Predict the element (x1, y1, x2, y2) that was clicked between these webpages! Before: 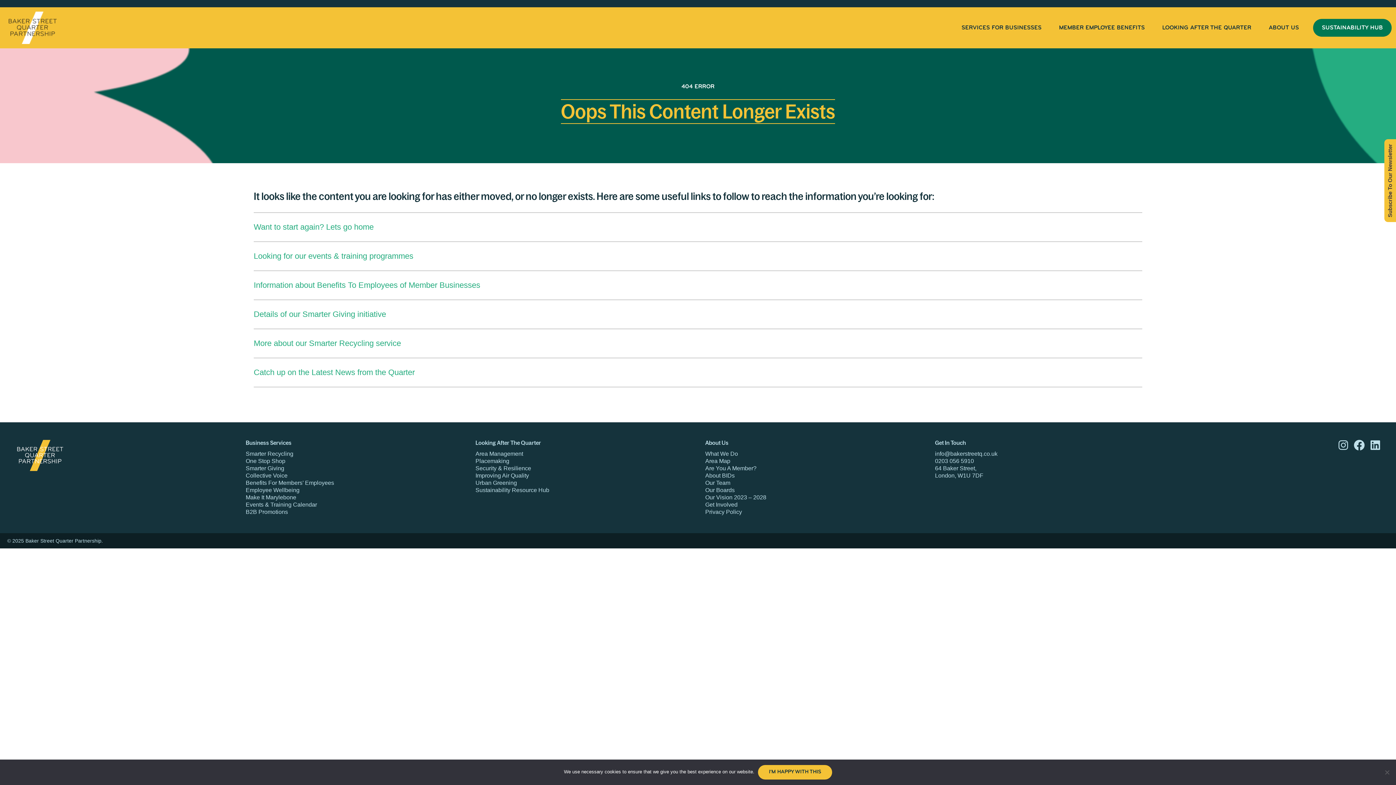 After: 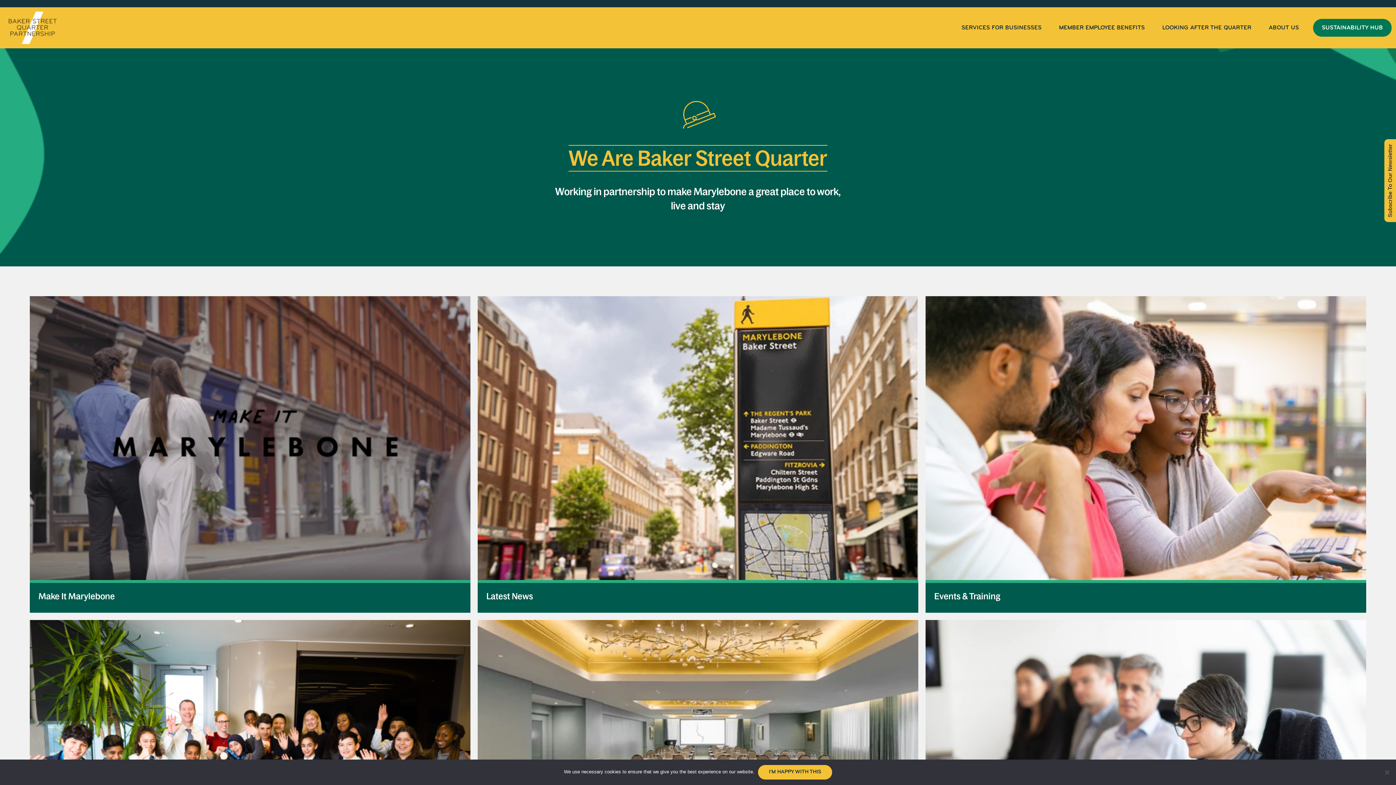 Action: label: Want to start again? Lets go home bbox: (253, 222, 373, 232)